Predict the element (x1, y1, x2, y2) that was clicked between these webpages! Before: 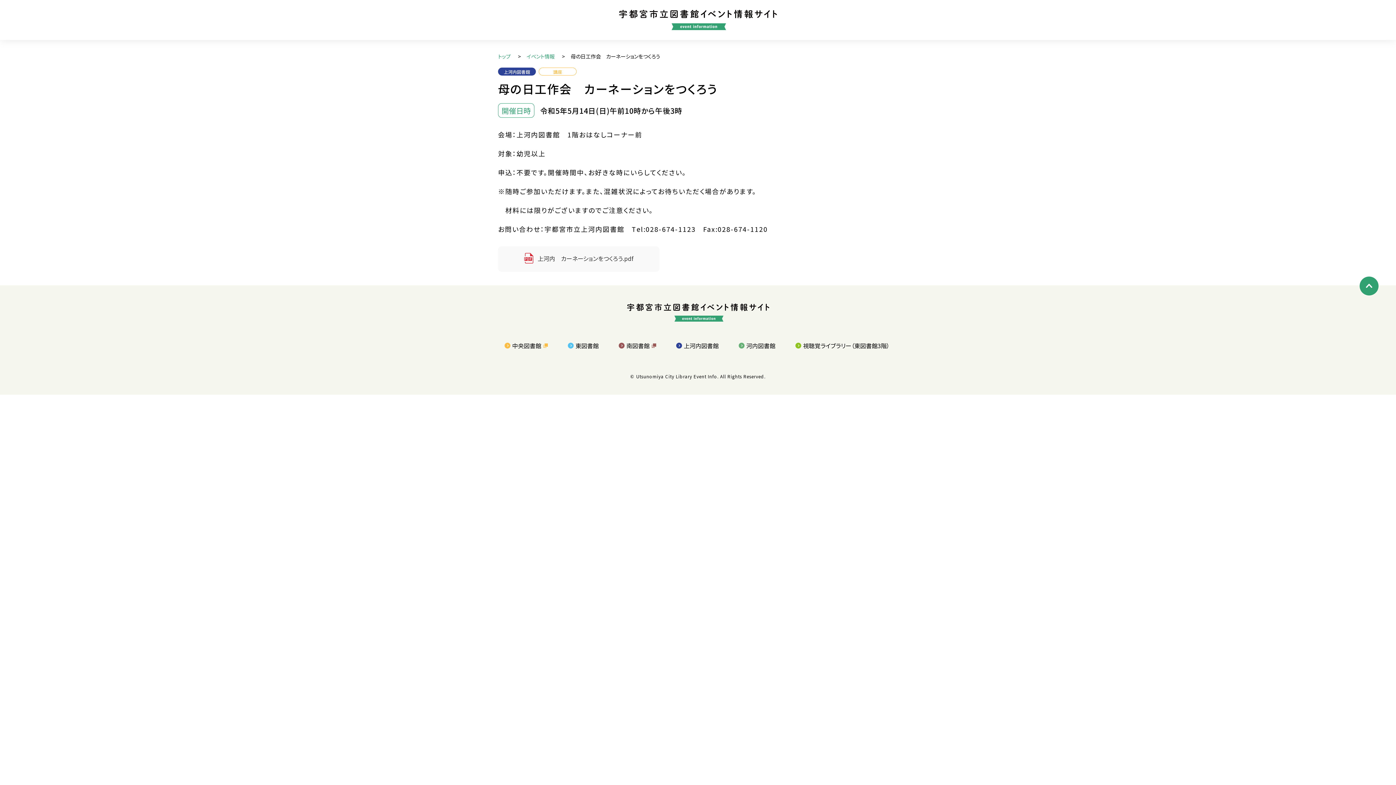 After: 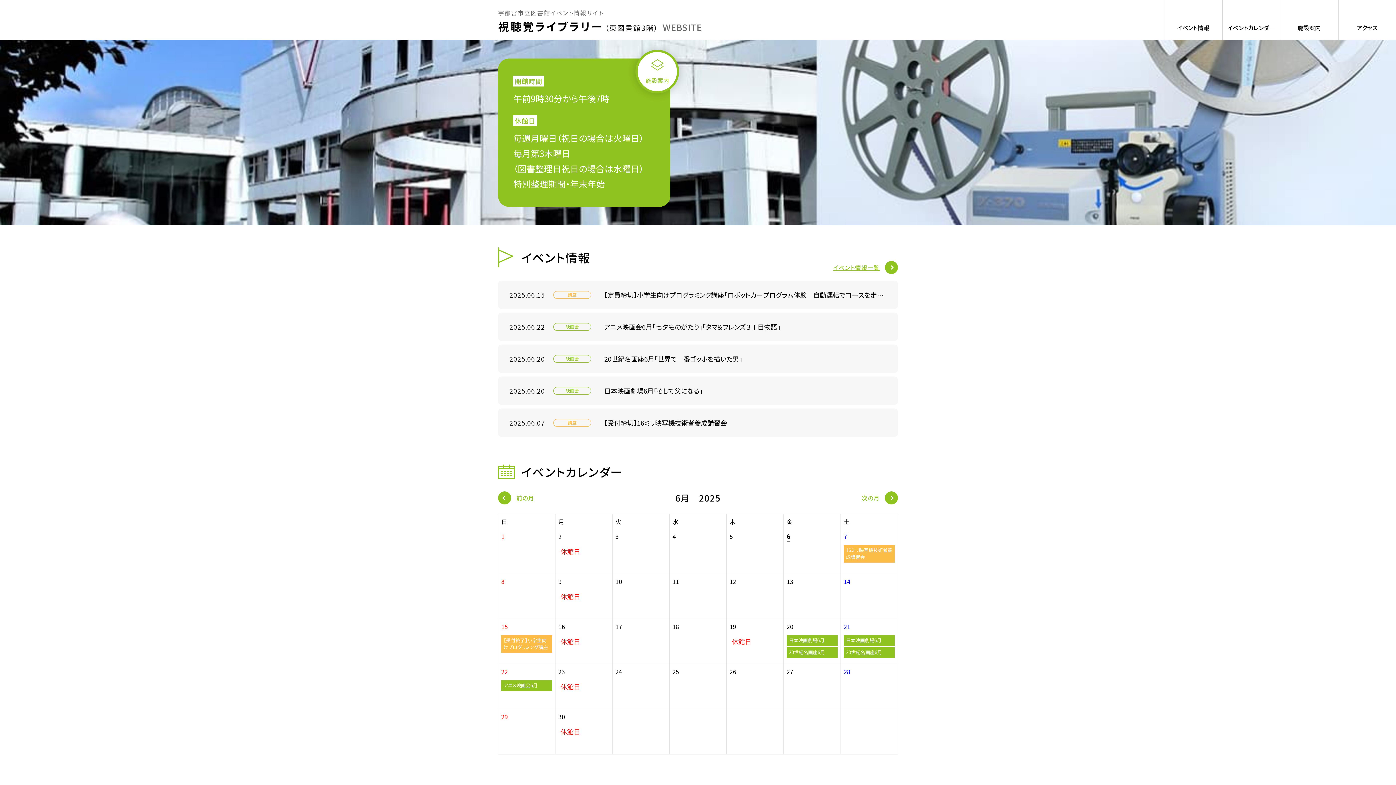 Action: bbox: (803, 341, 889, 350) label: 視聴覚ライブラリー（東図書館3階）